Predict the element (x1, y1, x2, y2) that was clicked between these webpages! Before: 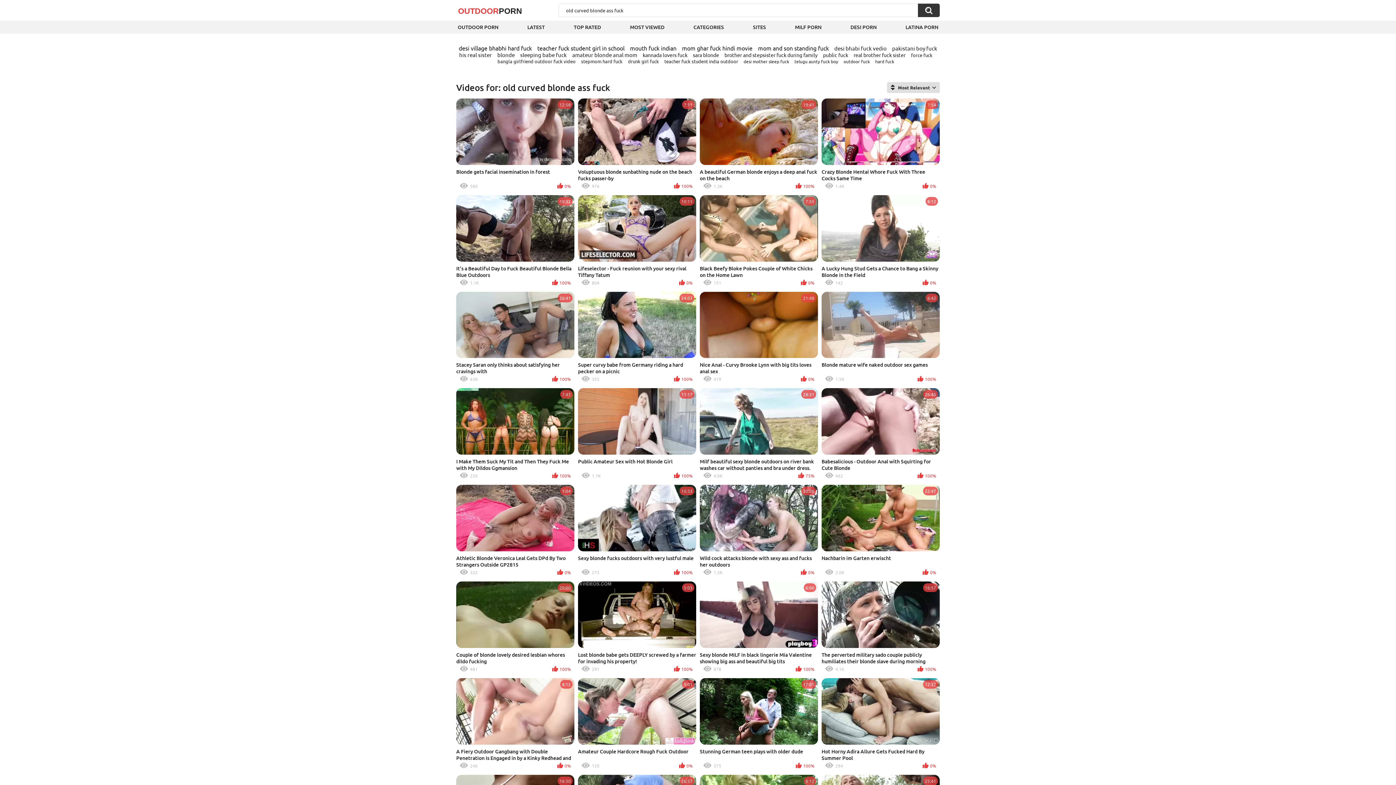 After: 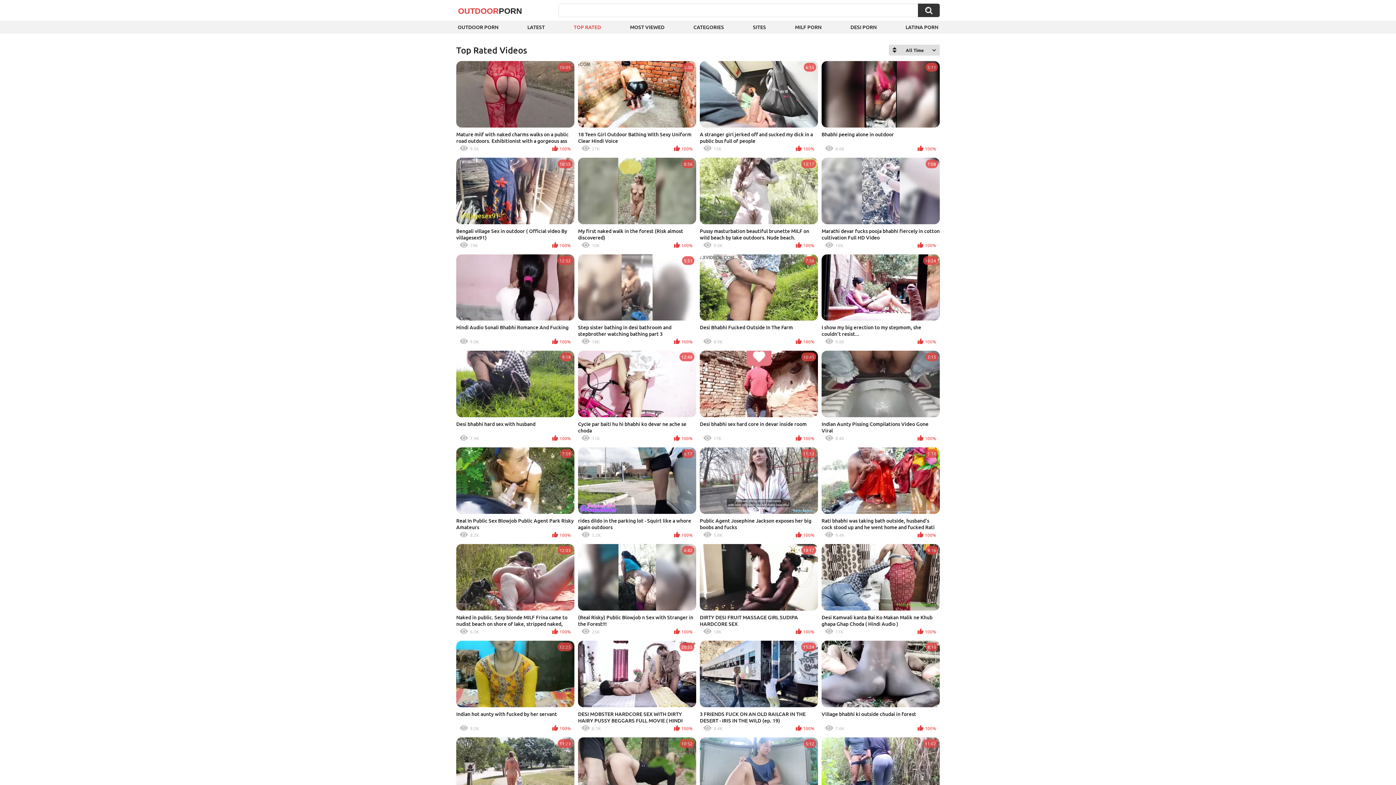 Action: label: TOP RATED bbox: (572, 20, 602, 33)